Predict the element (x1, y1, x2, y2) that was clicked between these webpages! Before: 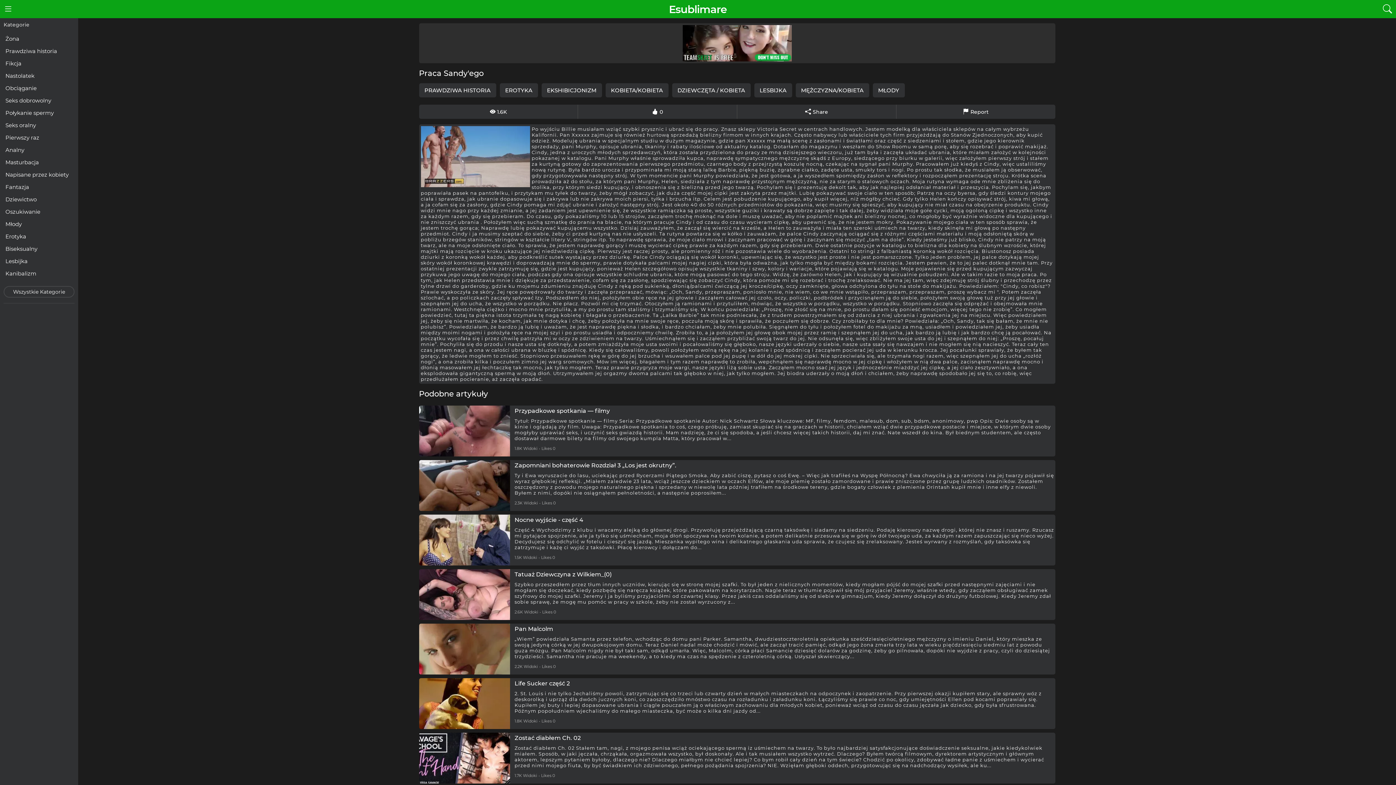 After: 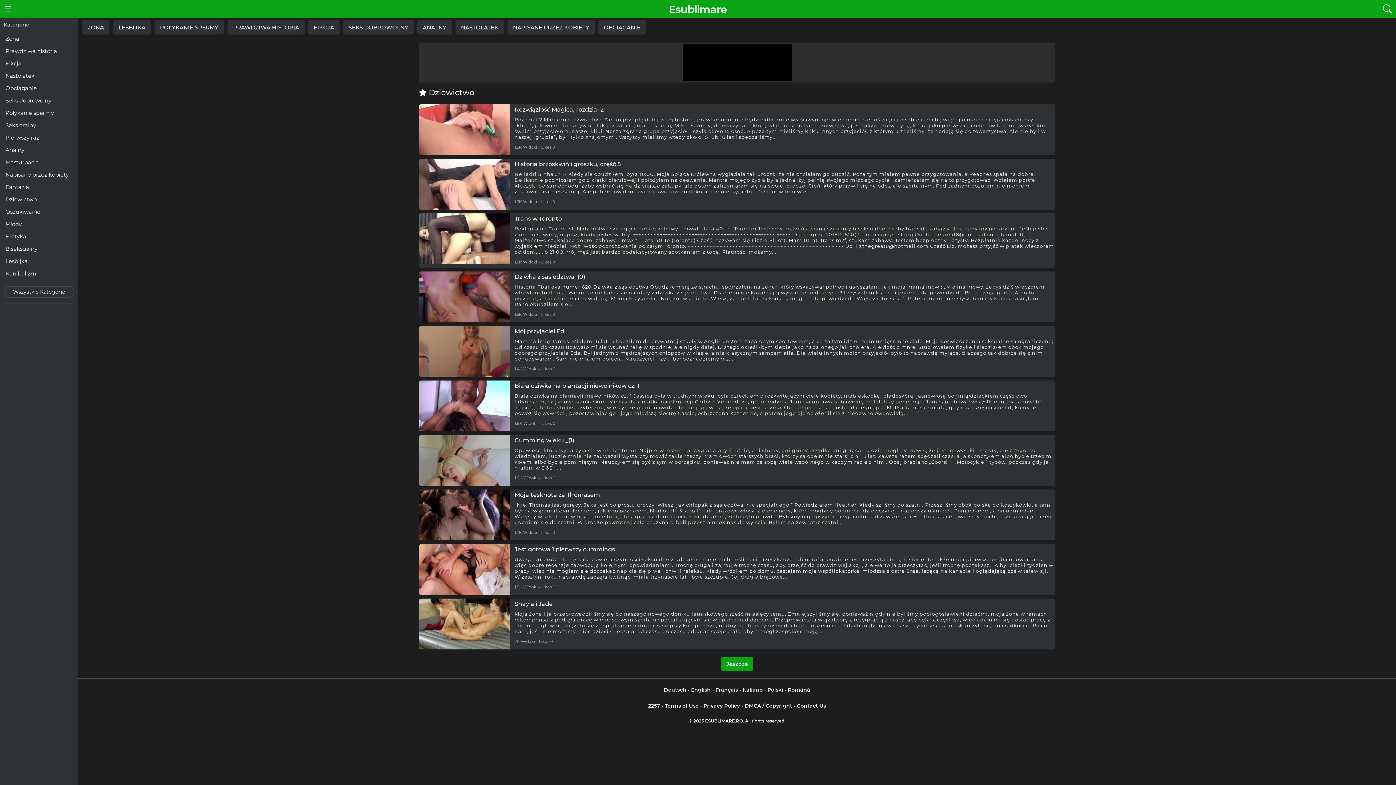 Action: label: Dziewictwo bbox: (3, 194, 74, 204)